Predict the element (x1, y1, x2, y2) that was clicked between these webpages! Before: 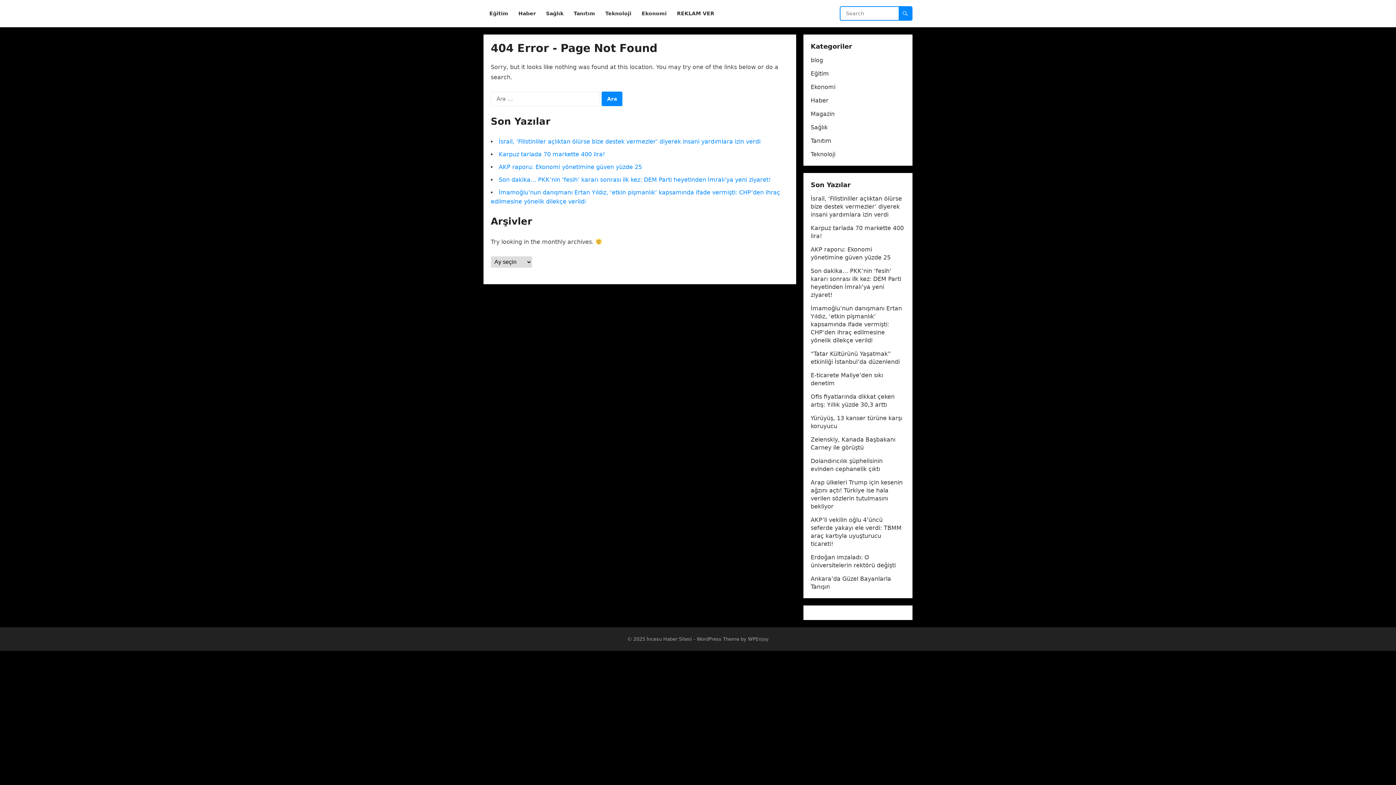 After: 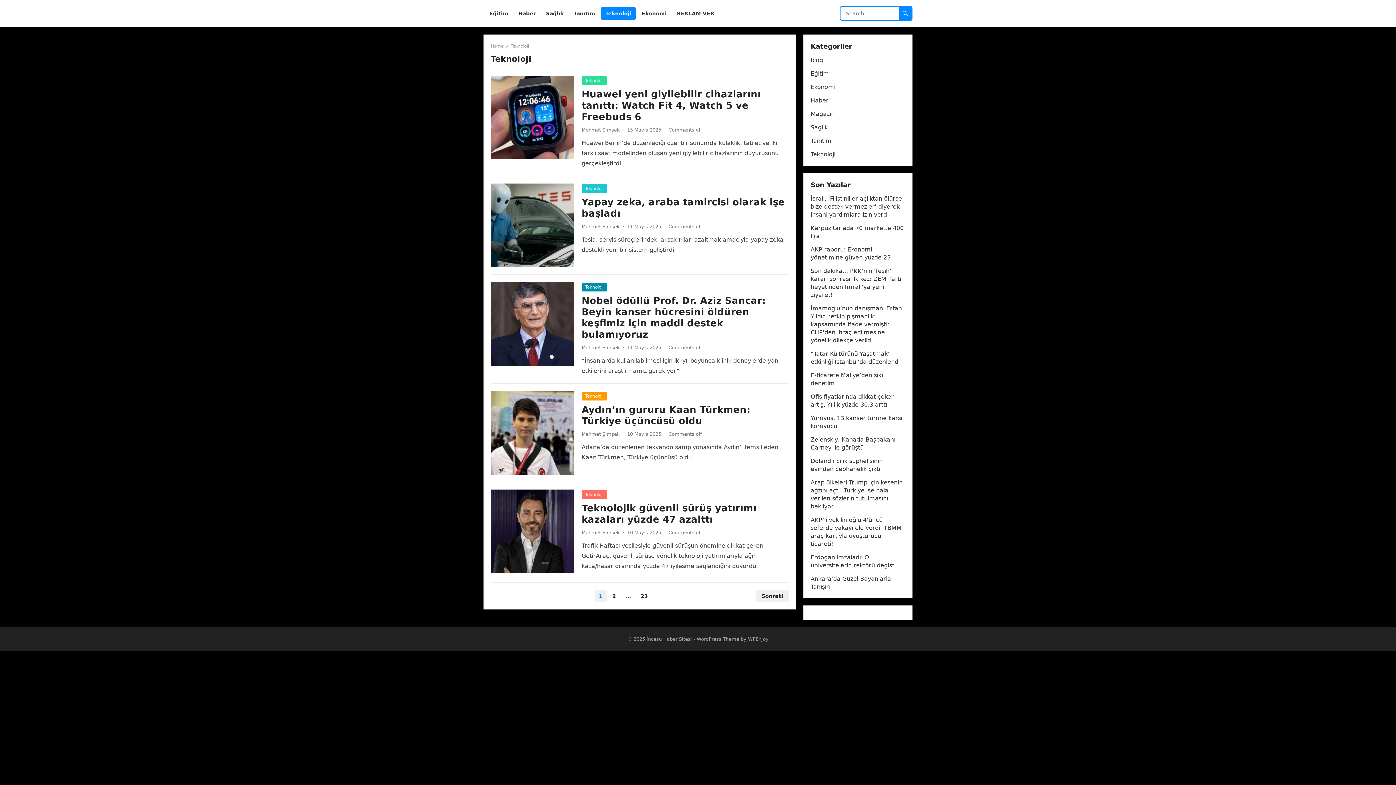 Action: bbox: (601, 0, 636, 27) label: Teknoloji